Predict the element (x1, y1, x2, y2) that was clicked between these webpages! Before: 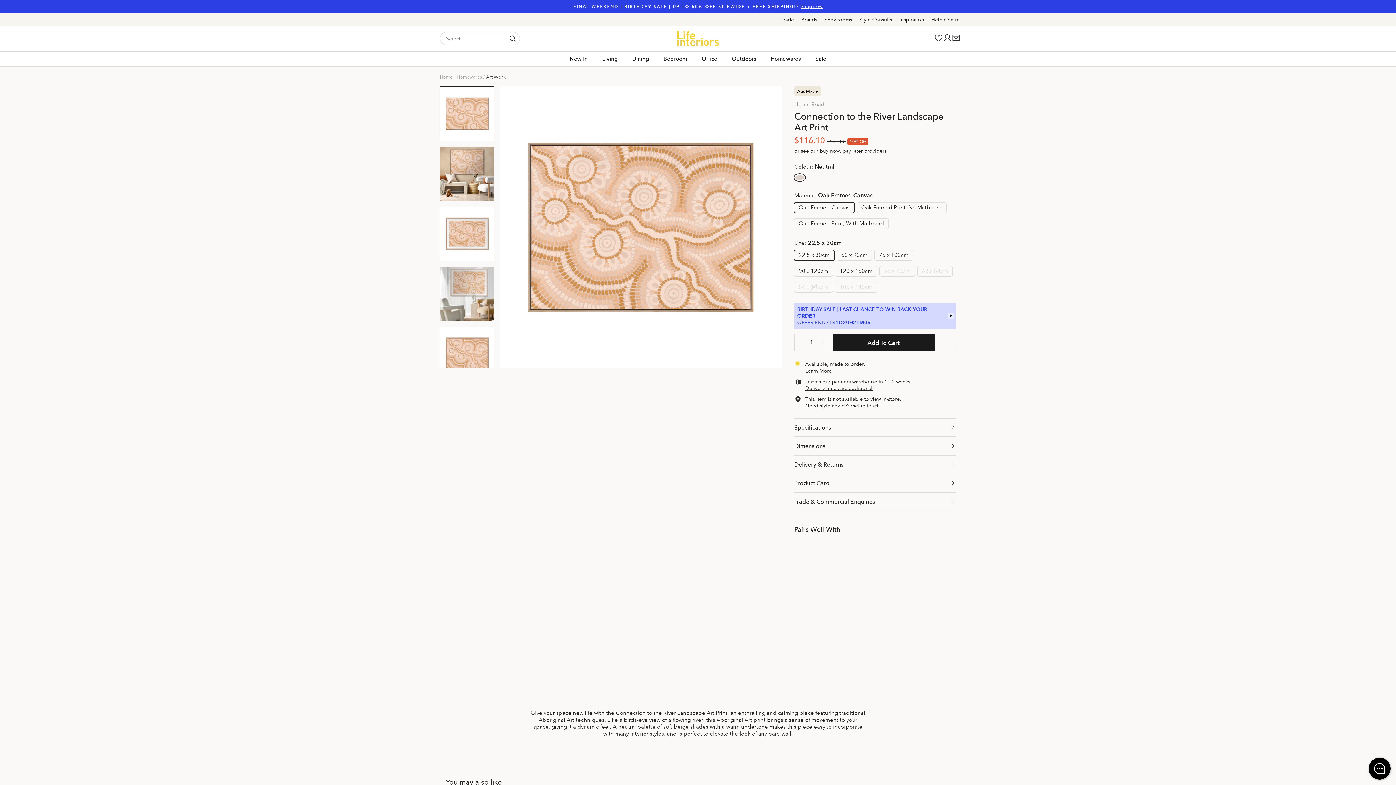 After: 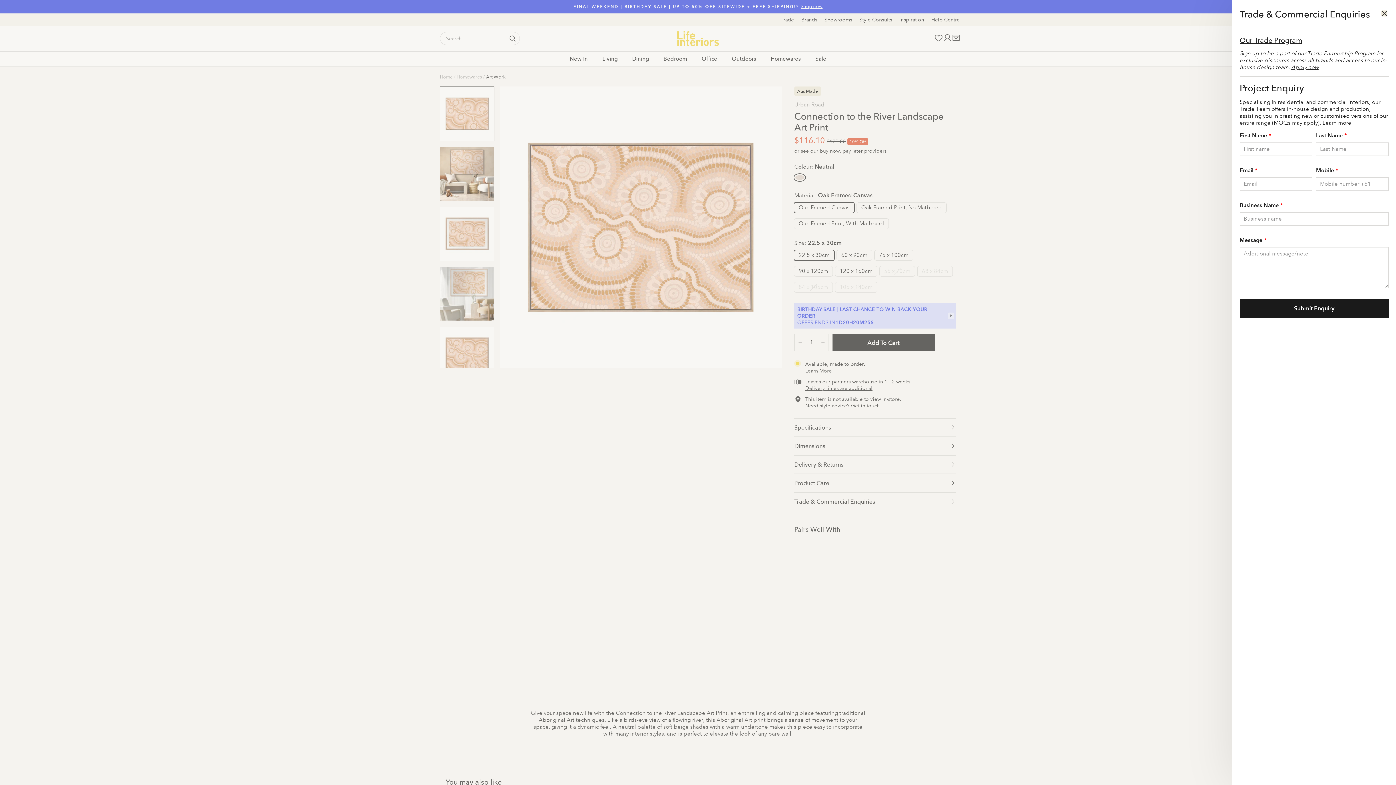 Action: label: Trade & Commercial Enquiries bbox: (794, 492, 956, 511)